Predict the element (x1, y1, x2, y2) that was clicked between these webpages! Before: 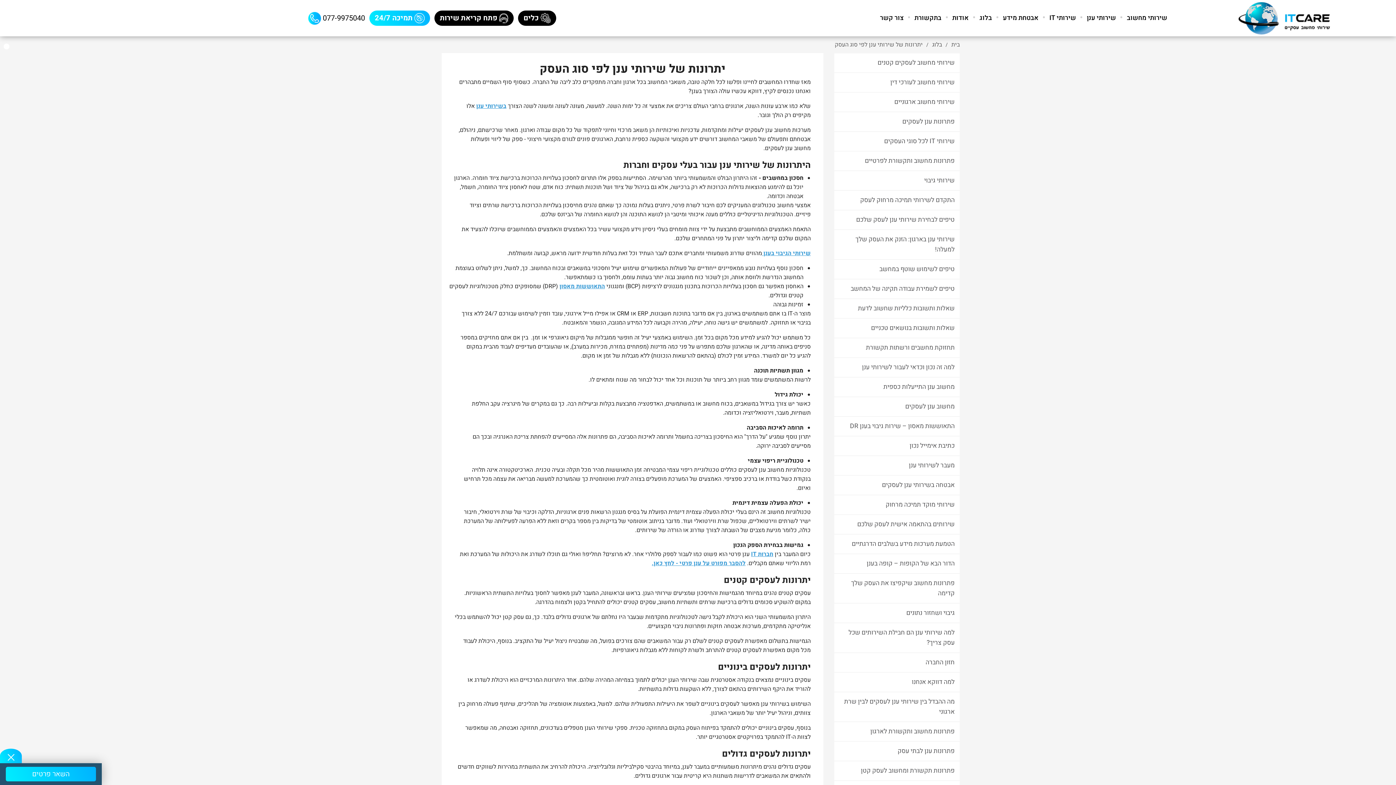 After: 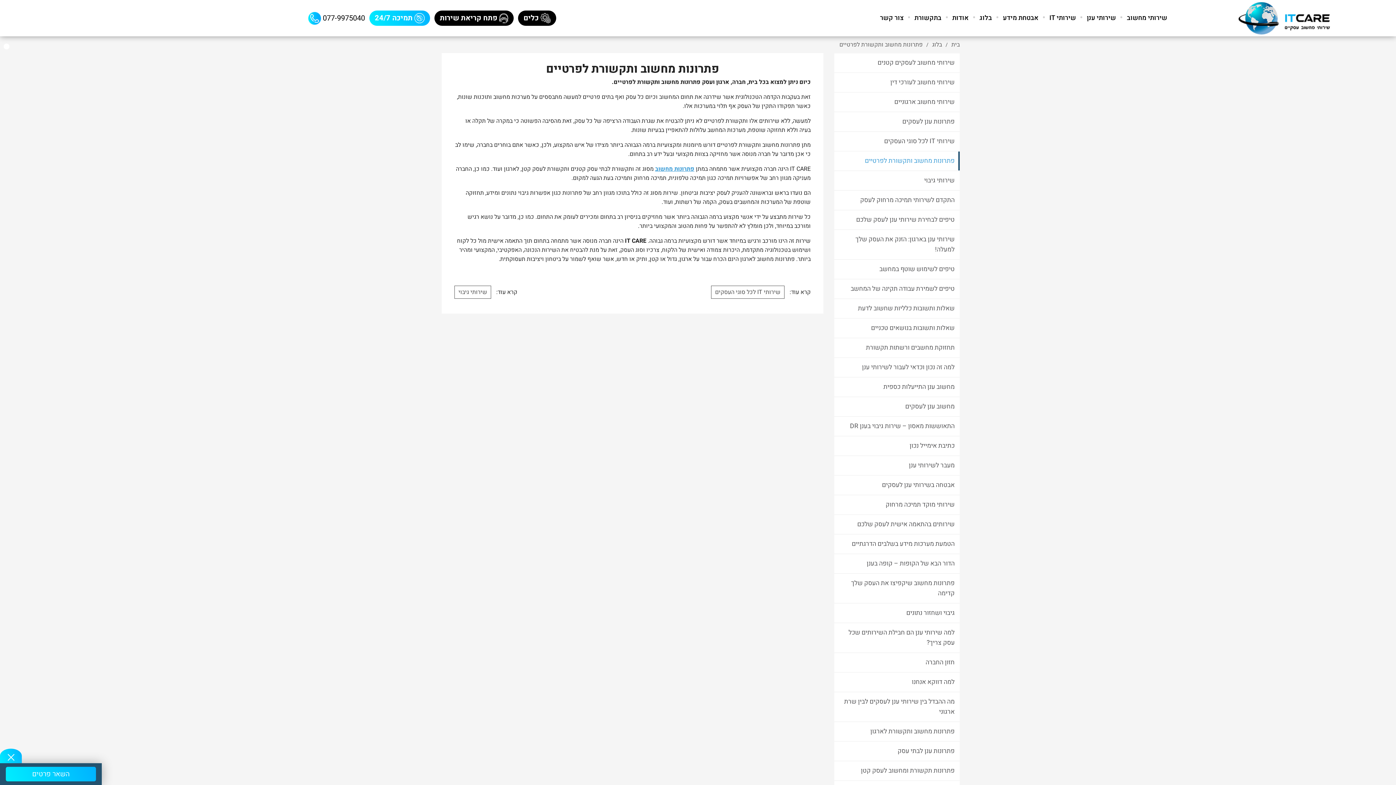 Action: bbox: (834, 151, 960, 170) label: פתרונות מחשוב ותקשורת לפרטיים